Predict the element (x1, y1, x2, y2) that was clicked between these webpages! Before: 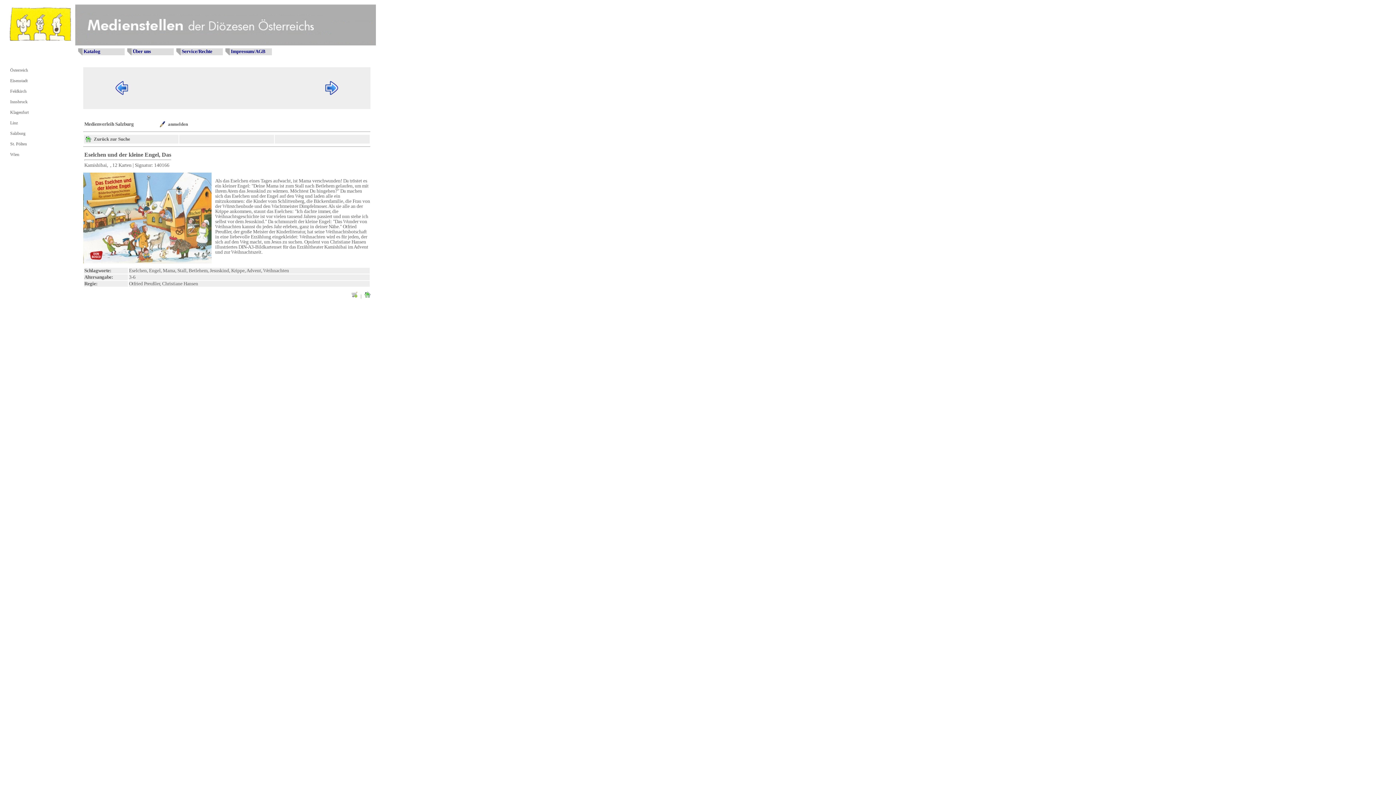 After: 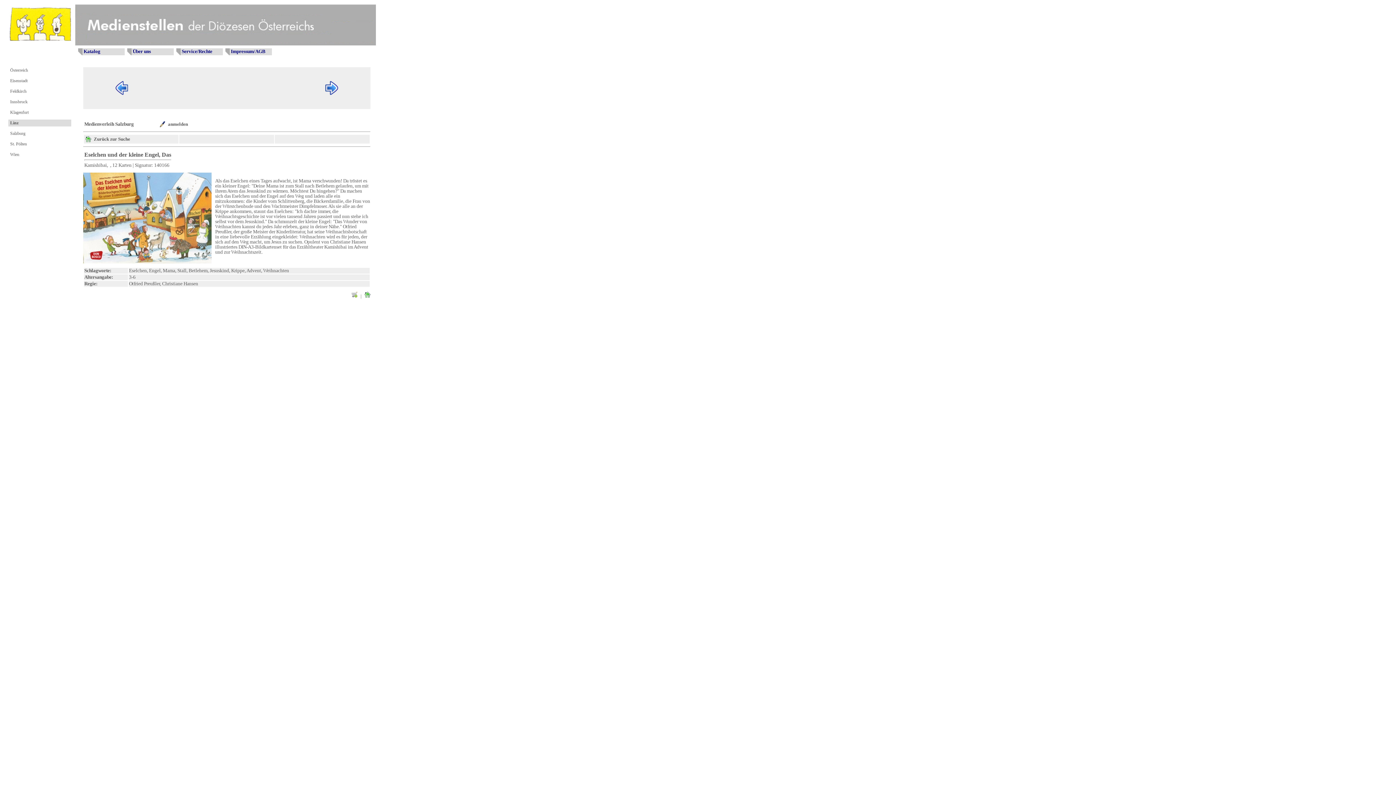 Action: label: Linz bbox: (10, 120, 17, 125)